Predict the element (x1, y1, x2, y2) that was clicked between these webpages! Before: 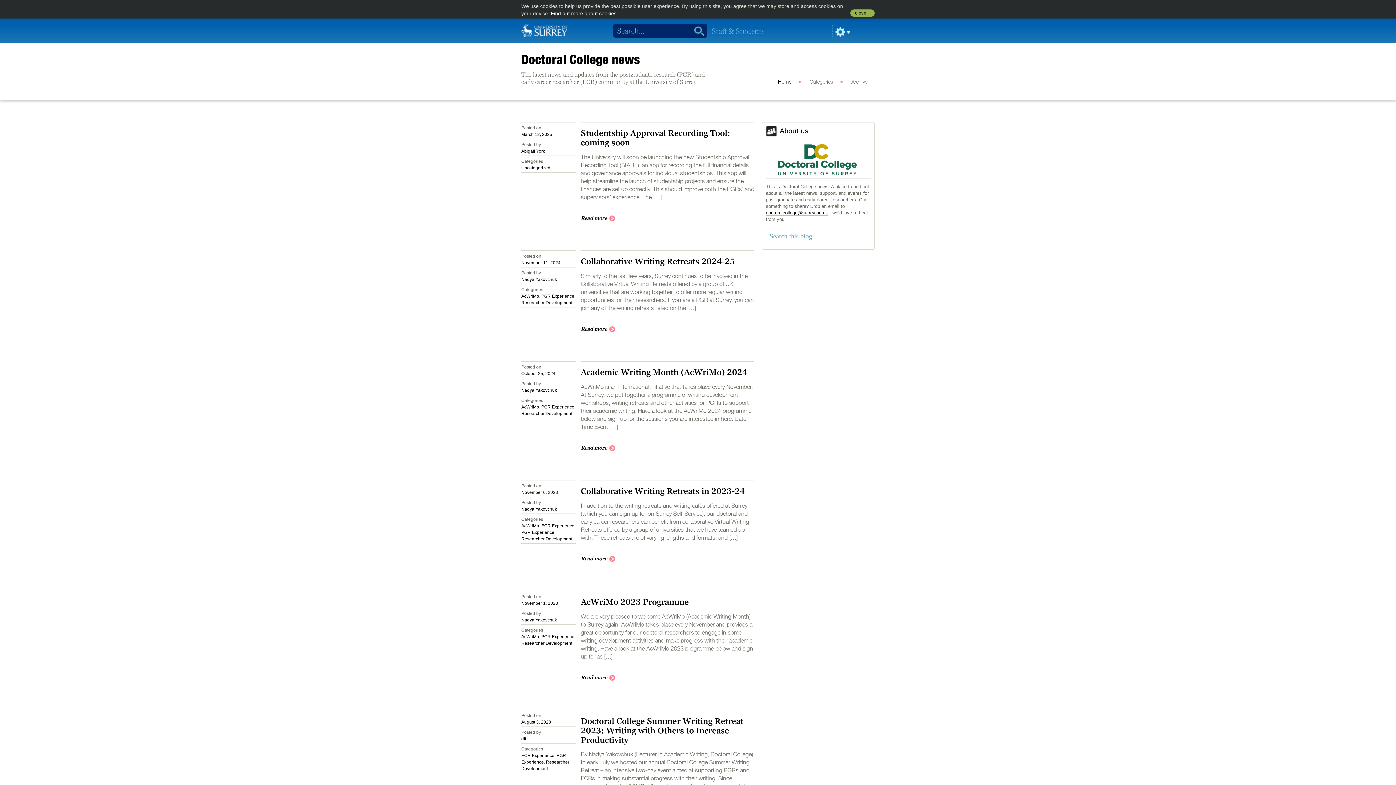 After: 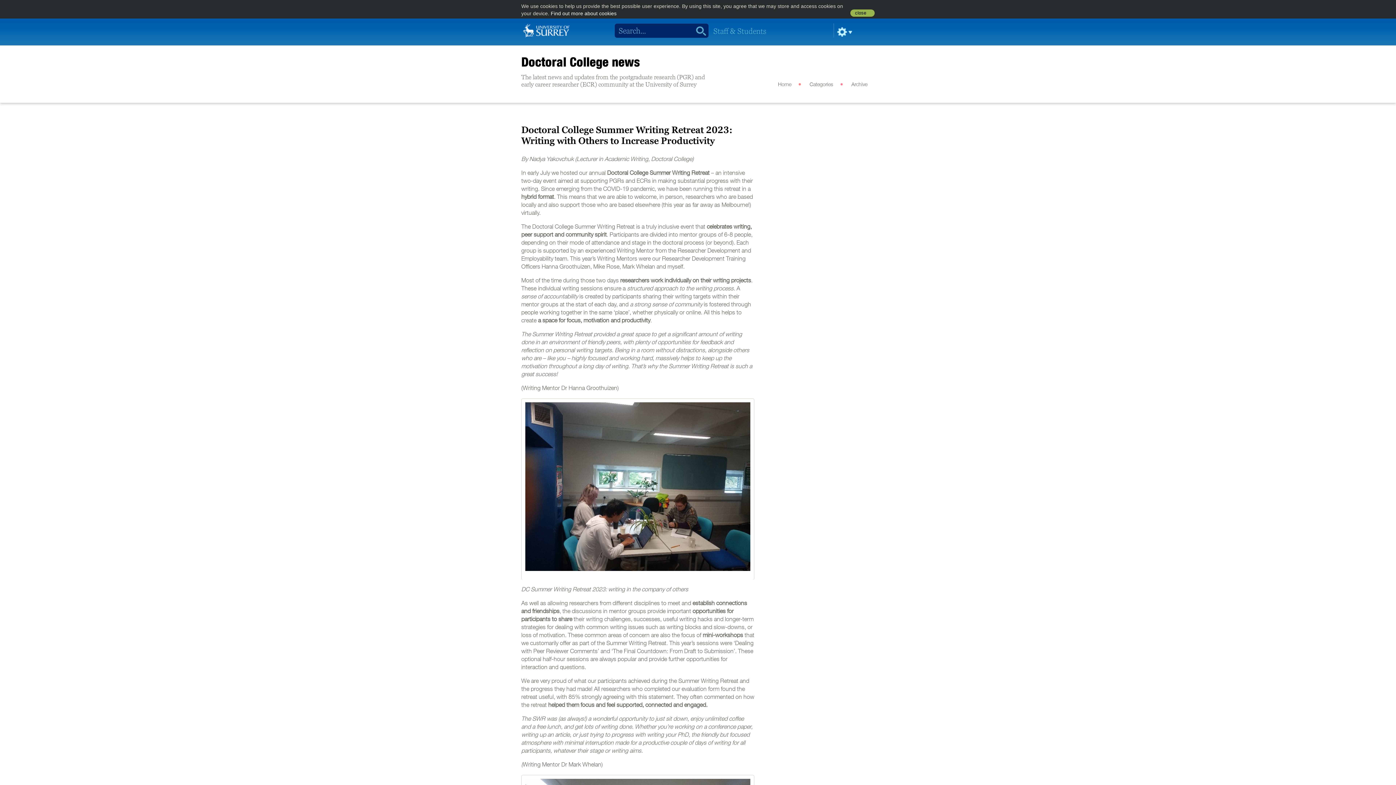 Action: label: Doctoral College Summer Writing Retreat 2023: Writing with Others to Increase Productivity bbox: (580, 716, 743, 744)